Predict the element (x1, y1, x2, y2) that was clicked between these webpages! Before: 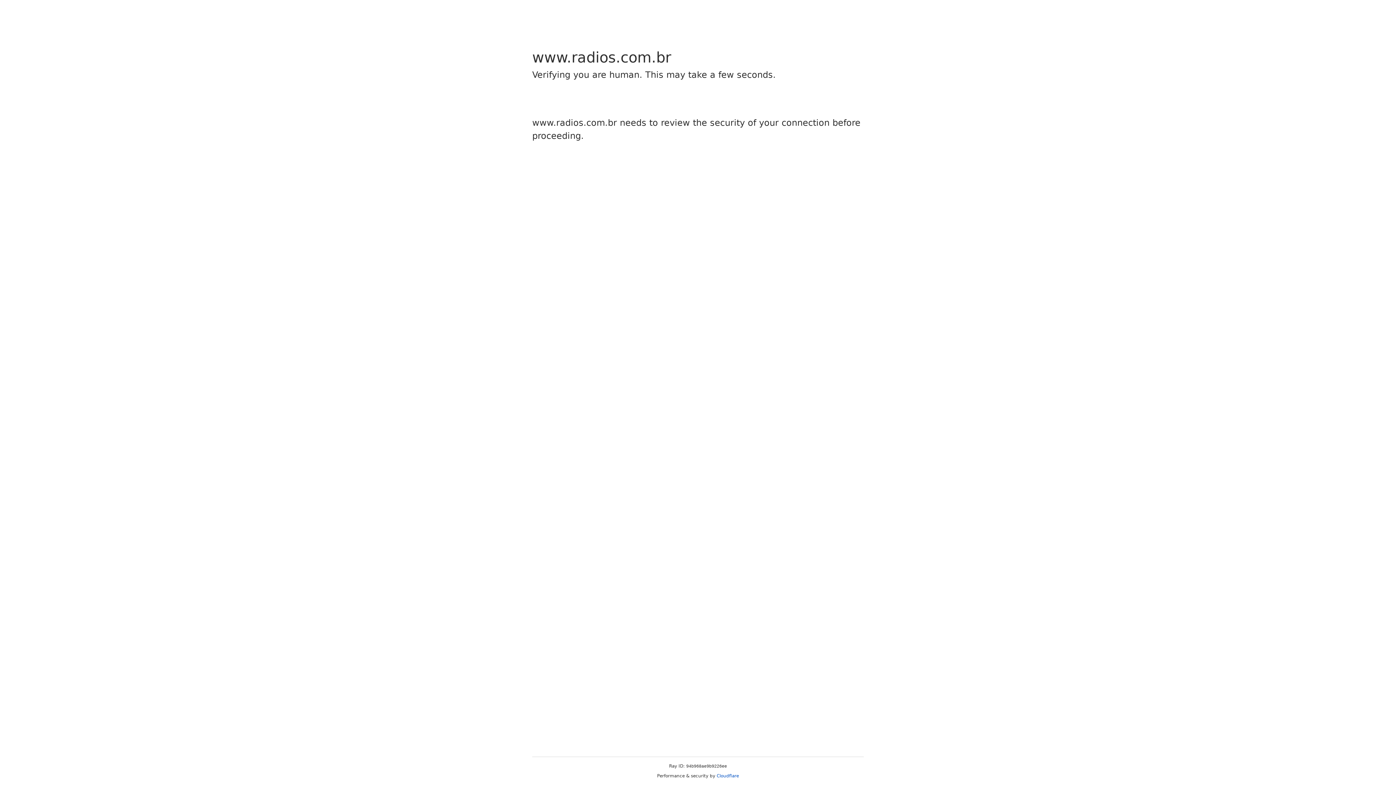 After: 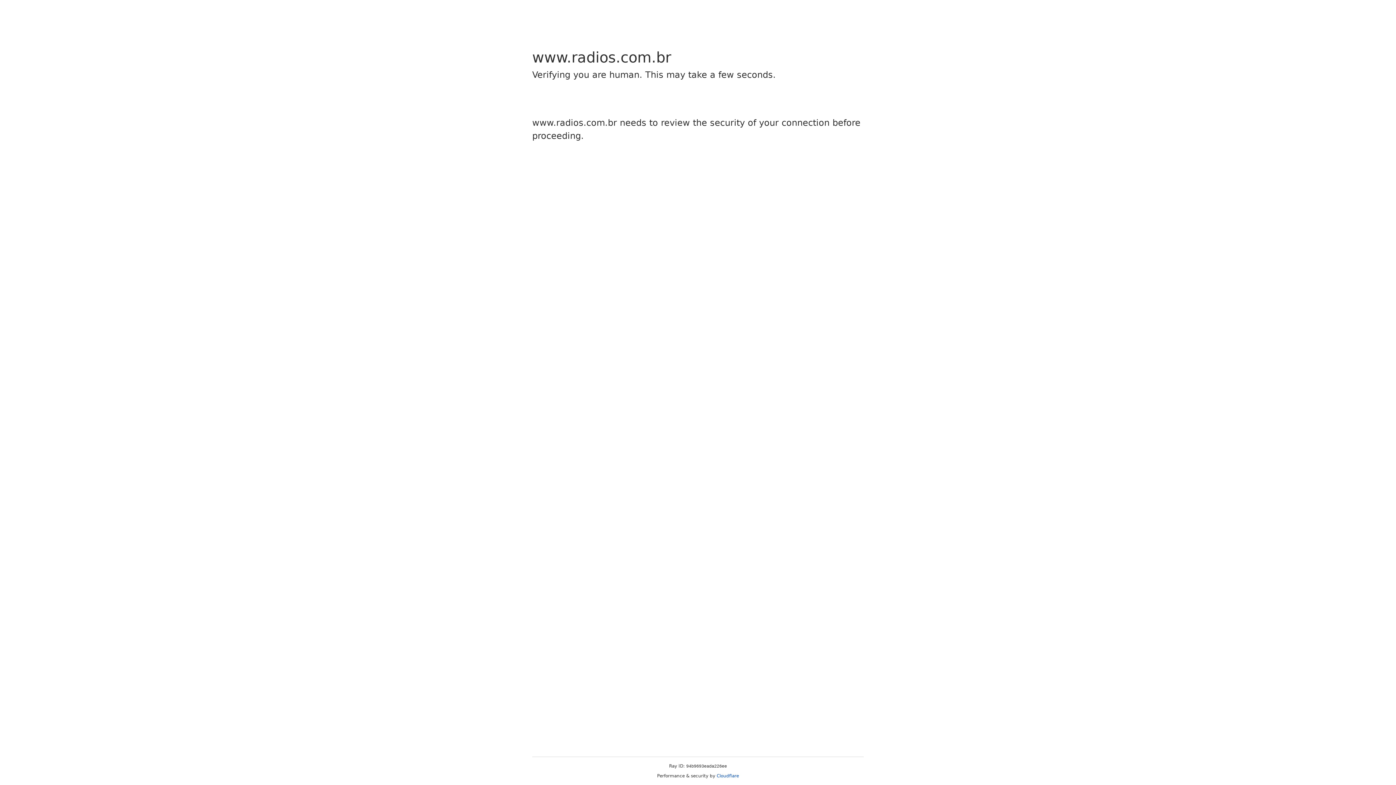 Action: label: Cloudflare bbox: (716, 773, 739, 778)